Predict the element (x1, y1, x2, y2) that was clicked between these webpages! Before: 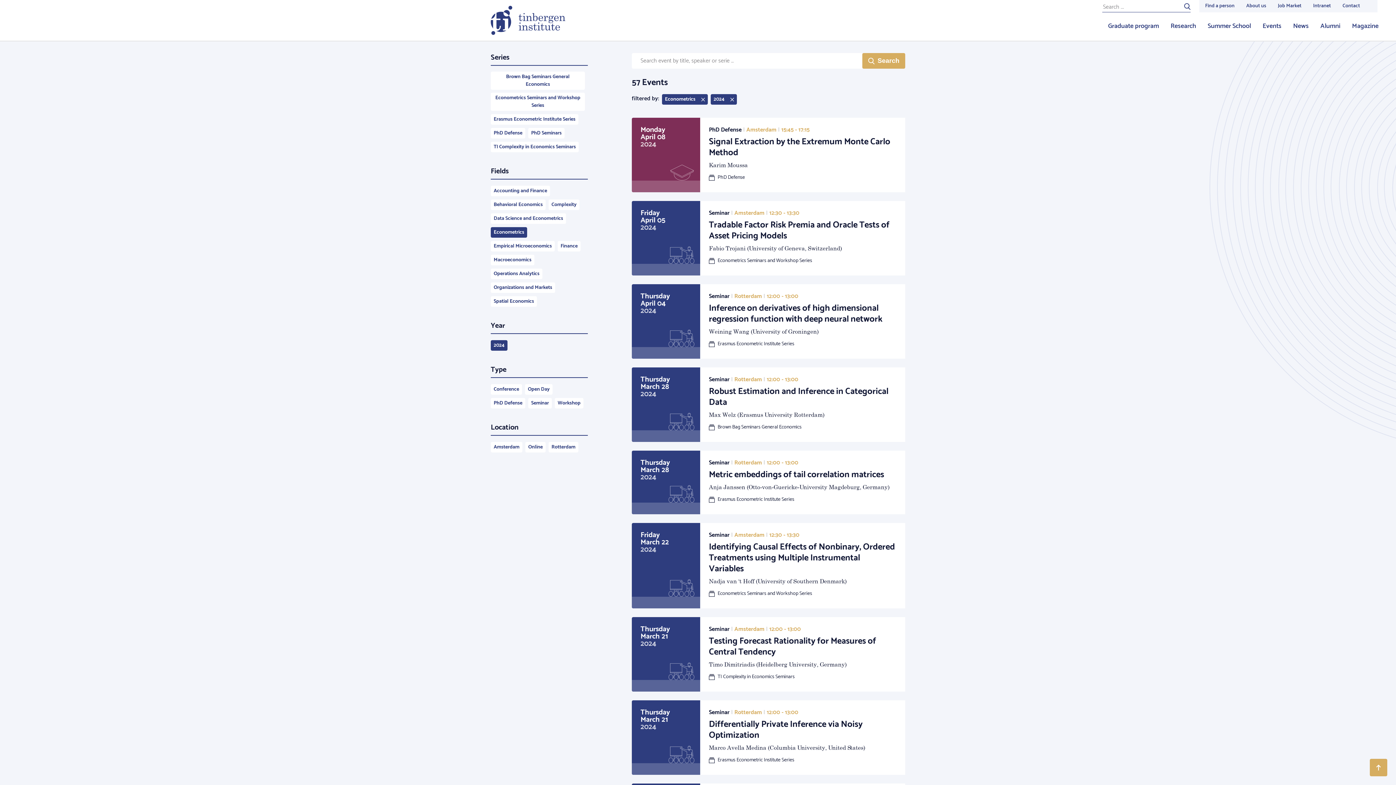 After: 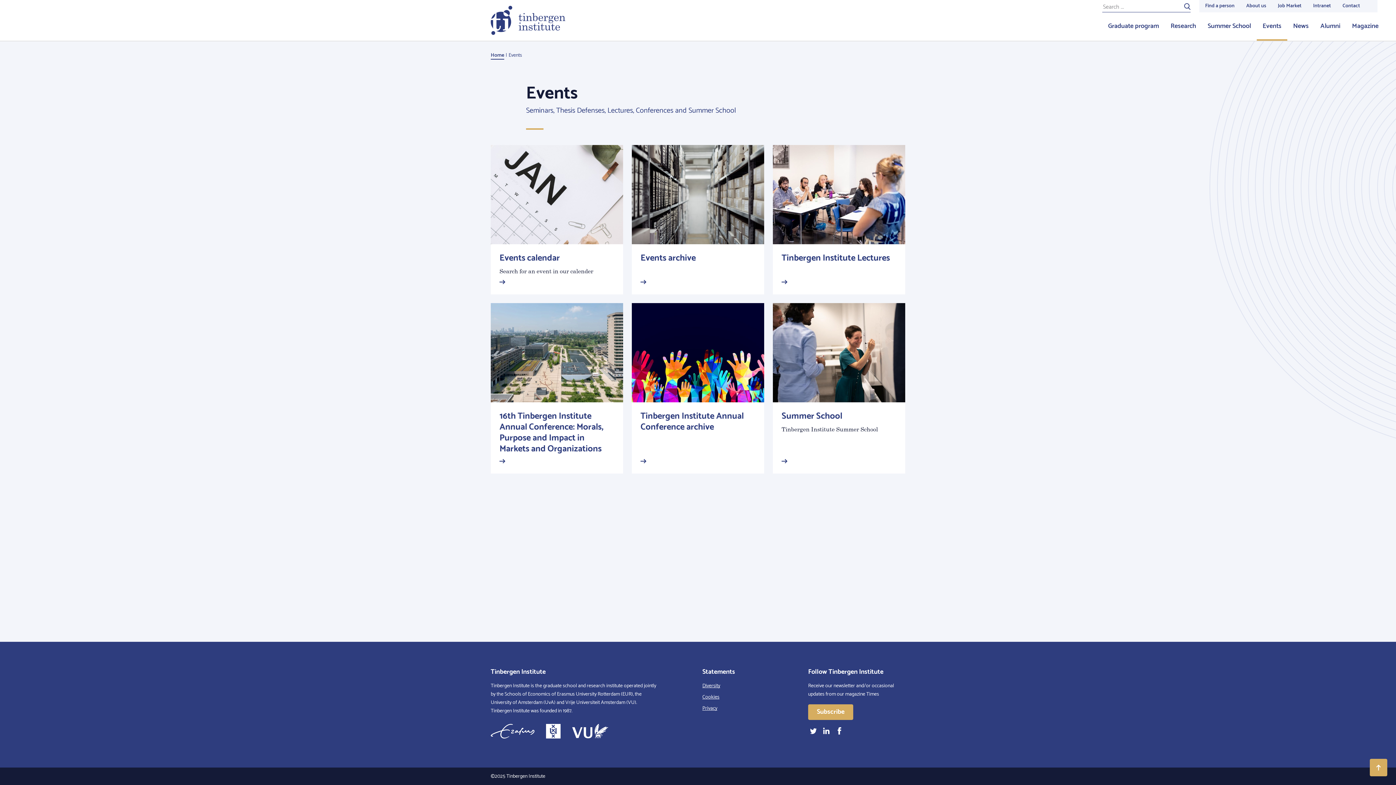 Action: label: Events bbox: (1257, 12, 1287, 40)